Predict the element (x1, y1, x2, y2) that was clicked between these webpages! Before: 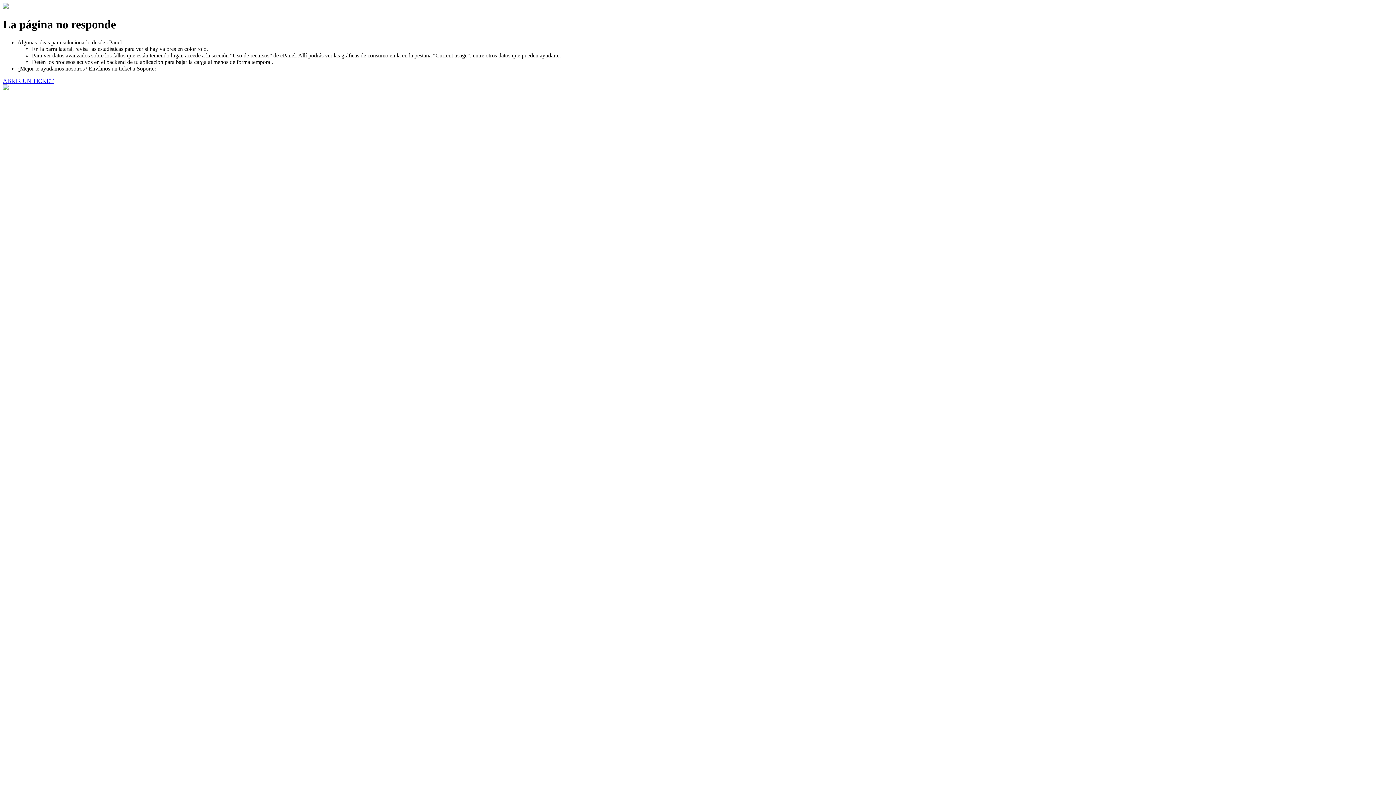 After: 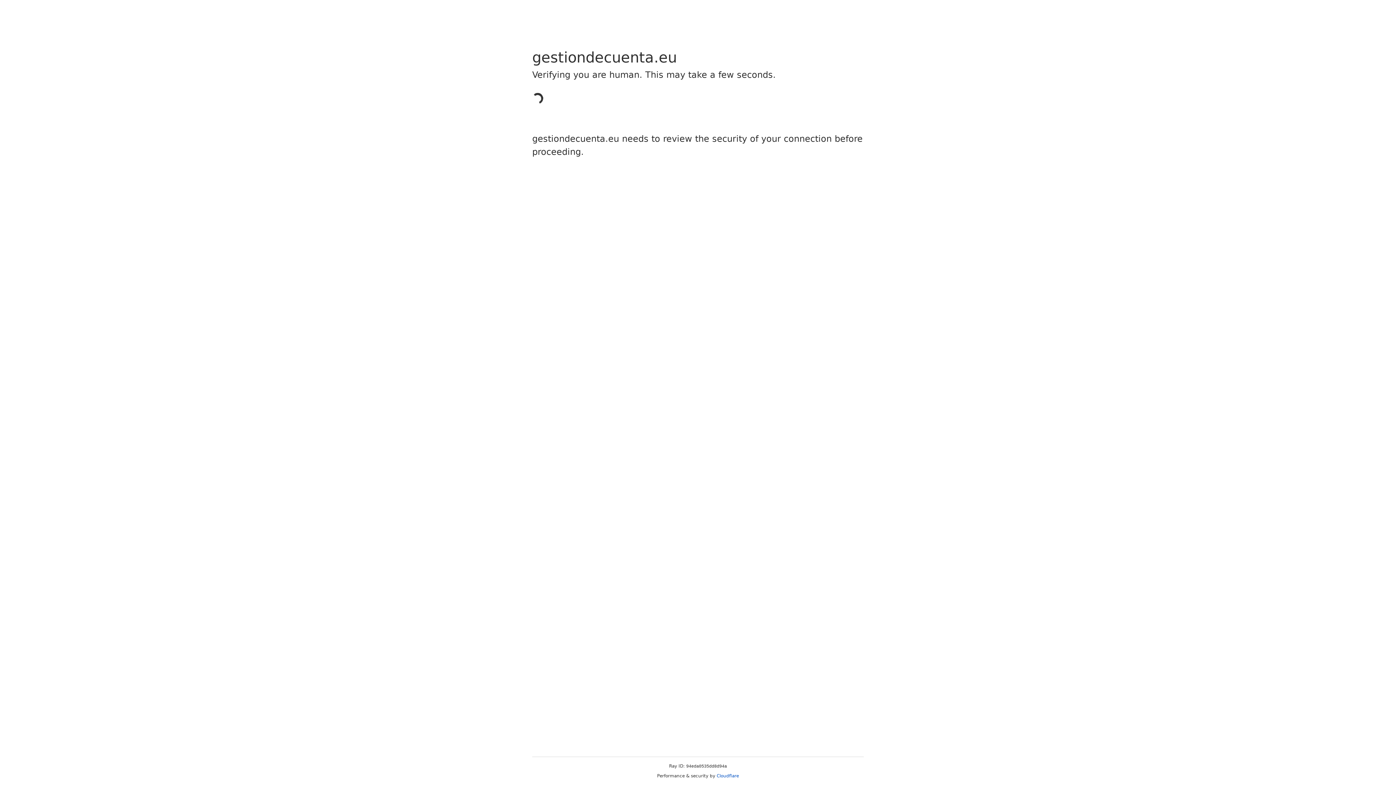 Action: label: ABRIR UN TICKET bbox: (2, 77, 53, 83)